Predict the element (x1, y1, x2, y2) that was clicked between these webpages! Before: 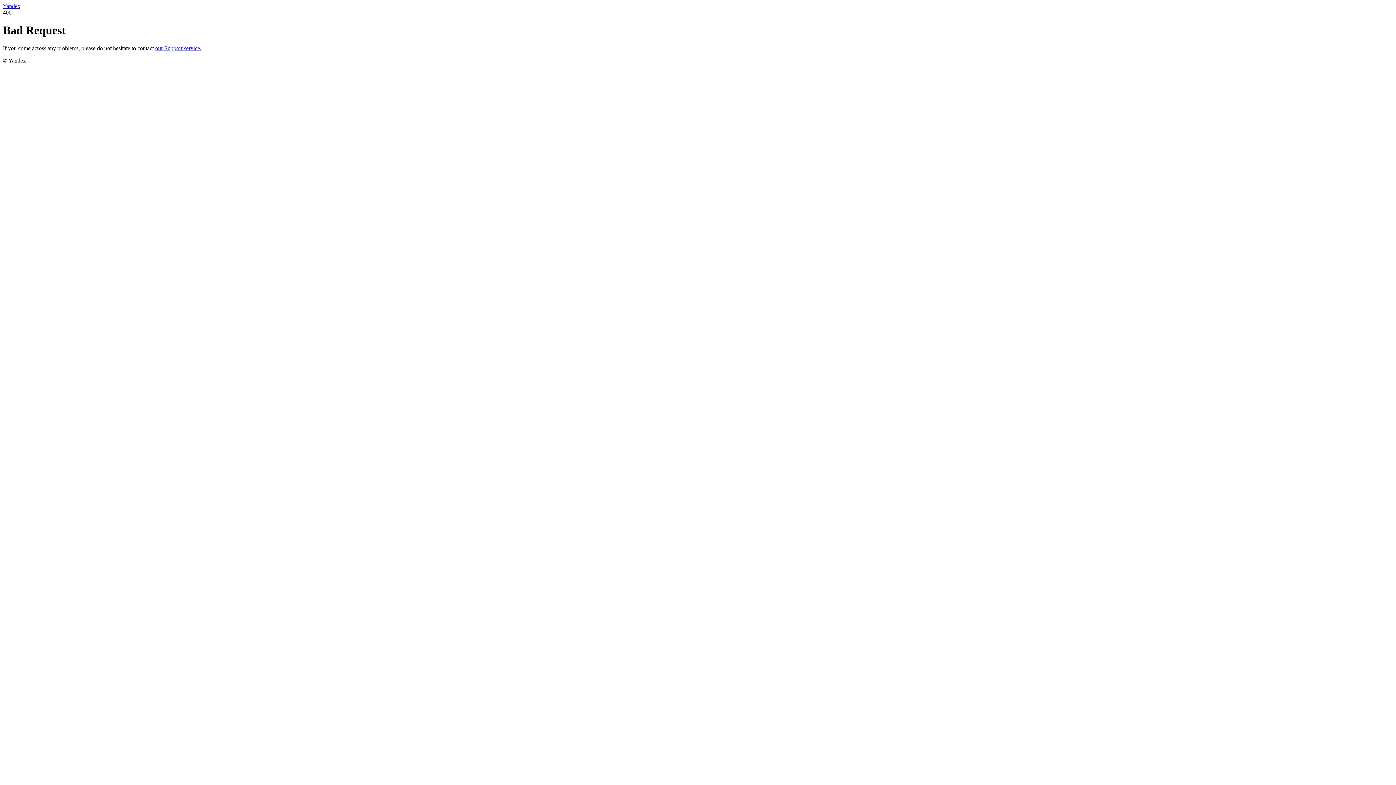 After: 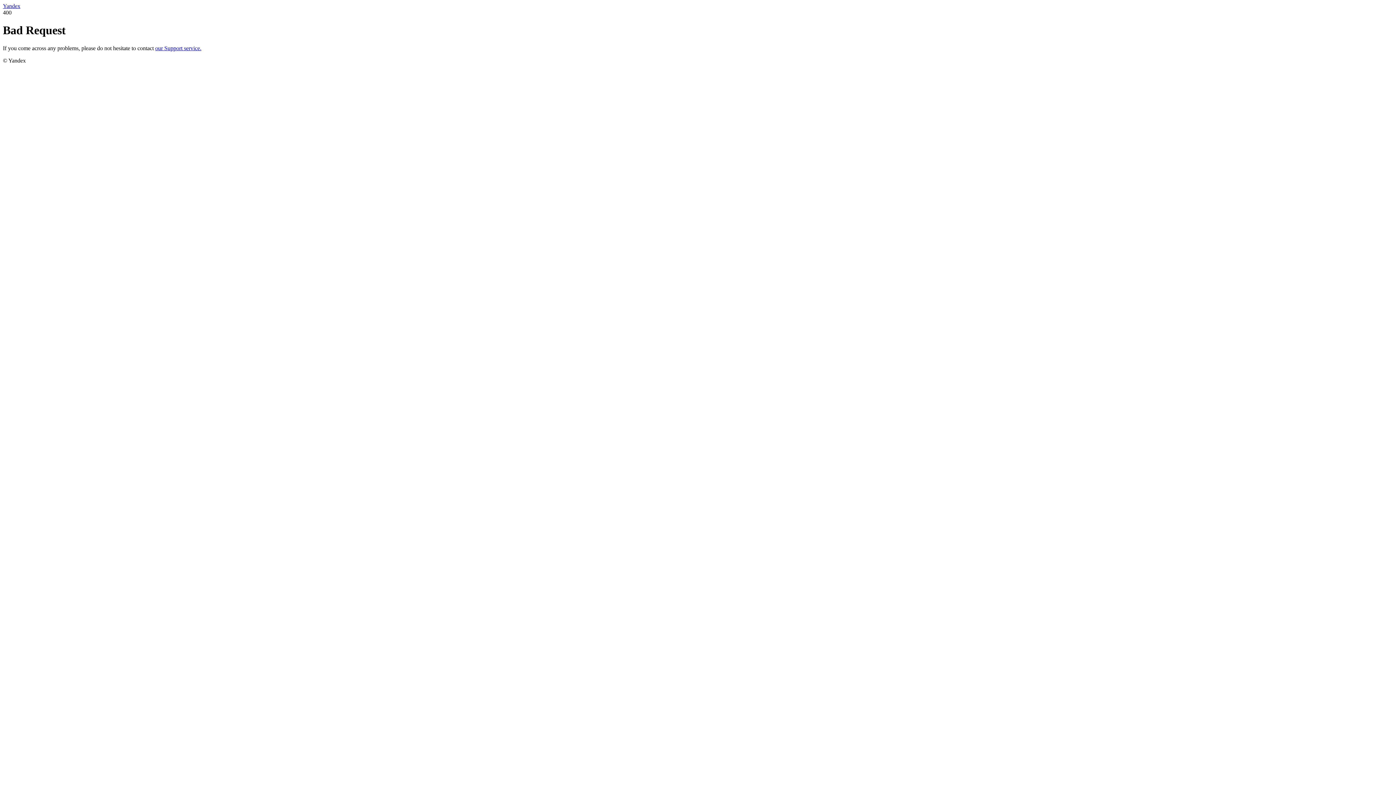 Action: bbox: (155, 45, 201, 51) label: our Support service.